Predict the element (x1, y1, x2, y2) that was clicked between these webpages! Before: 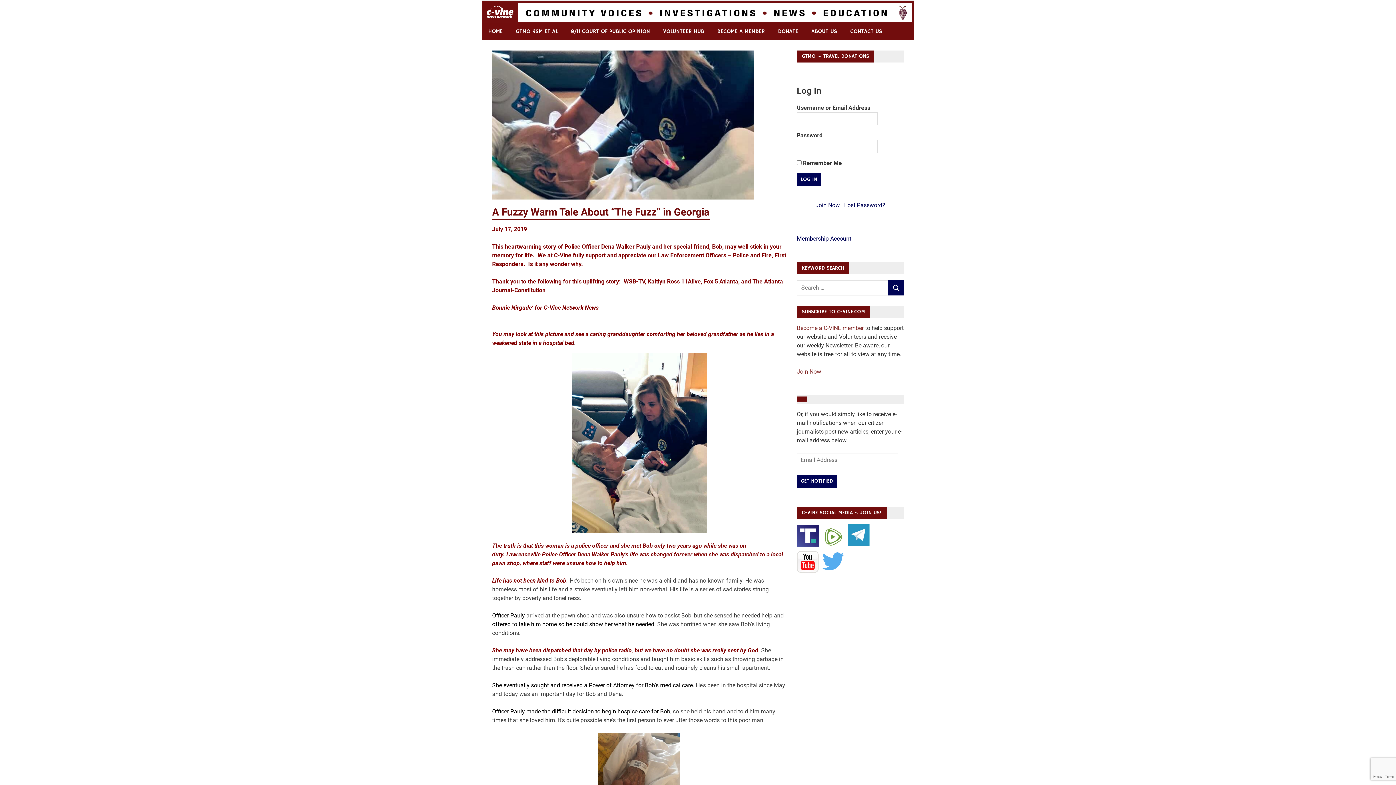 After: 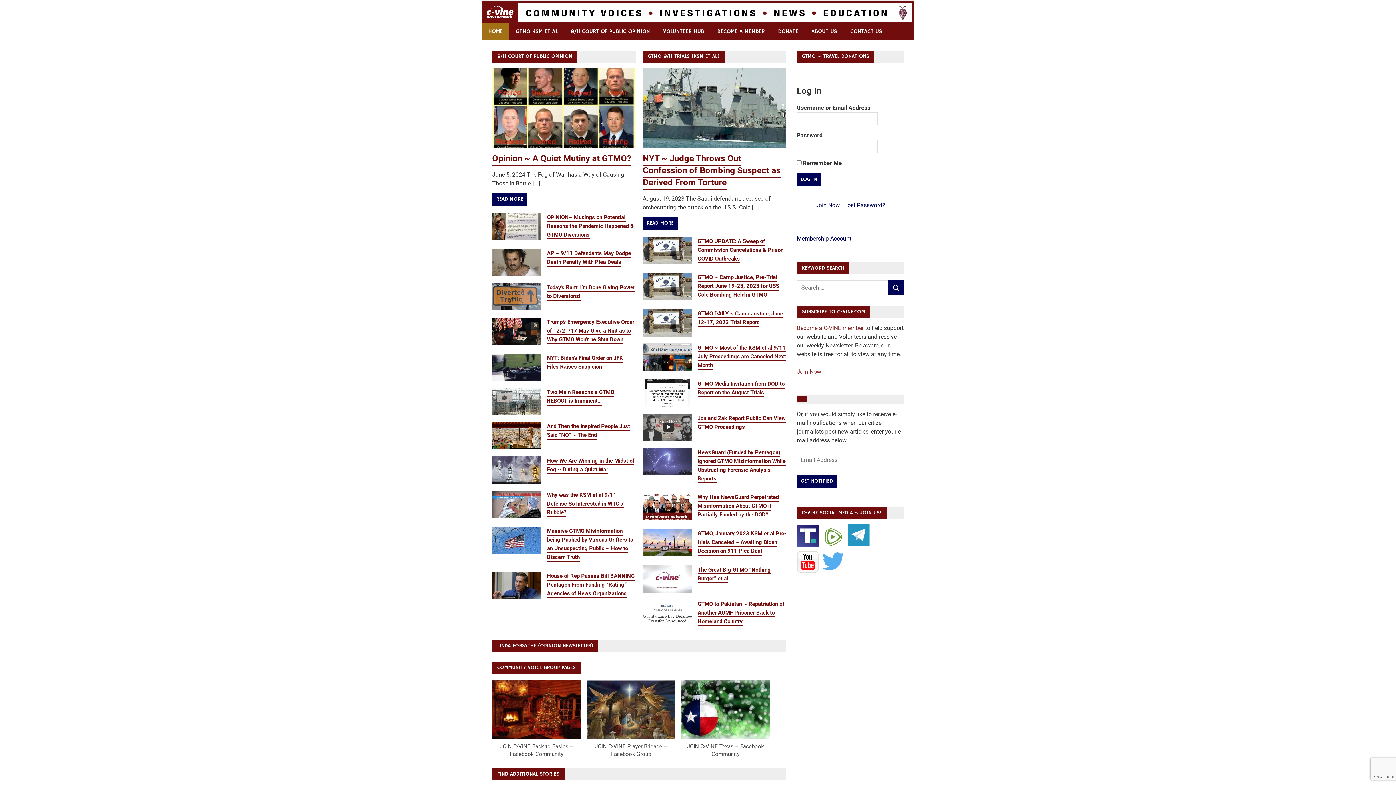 Action: bbox: (481, 23, 509, 39) label: HOME